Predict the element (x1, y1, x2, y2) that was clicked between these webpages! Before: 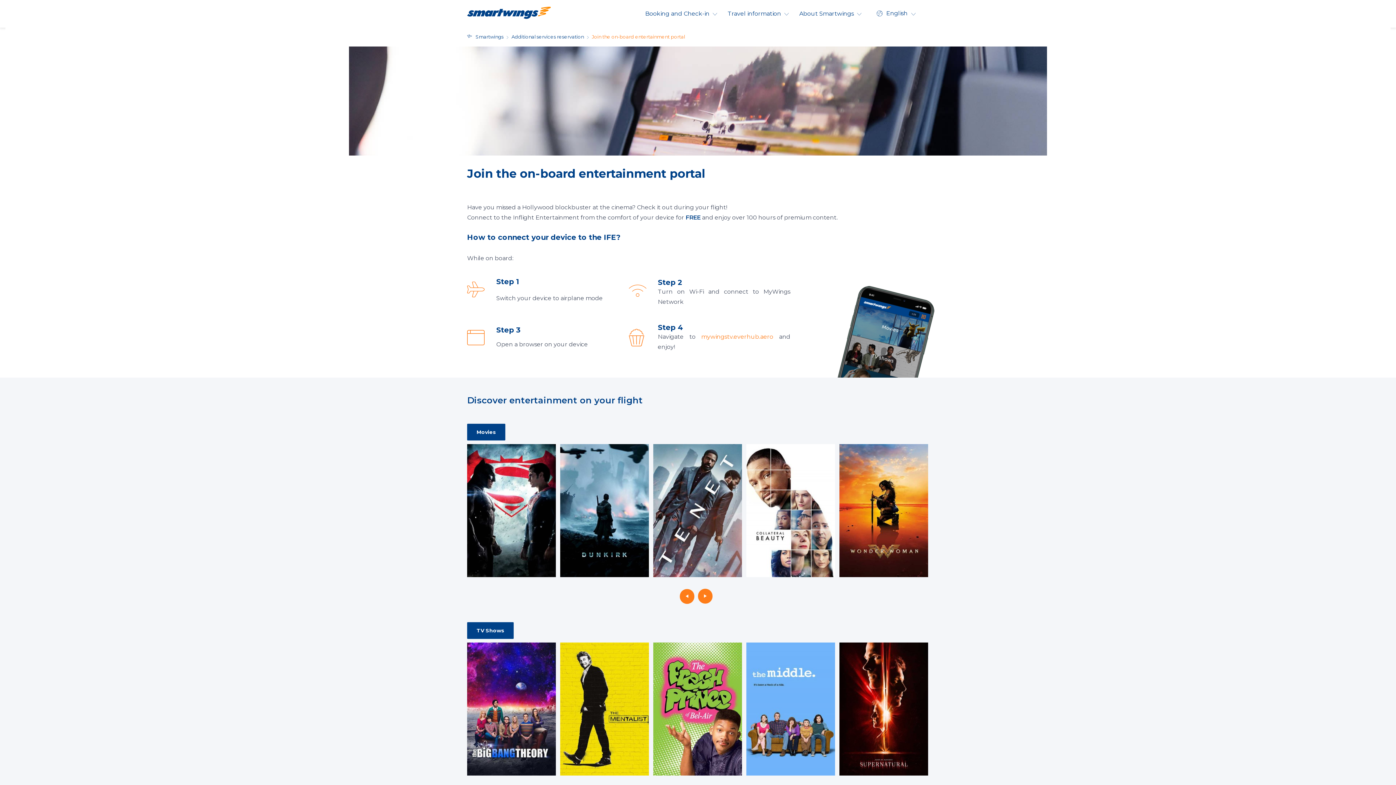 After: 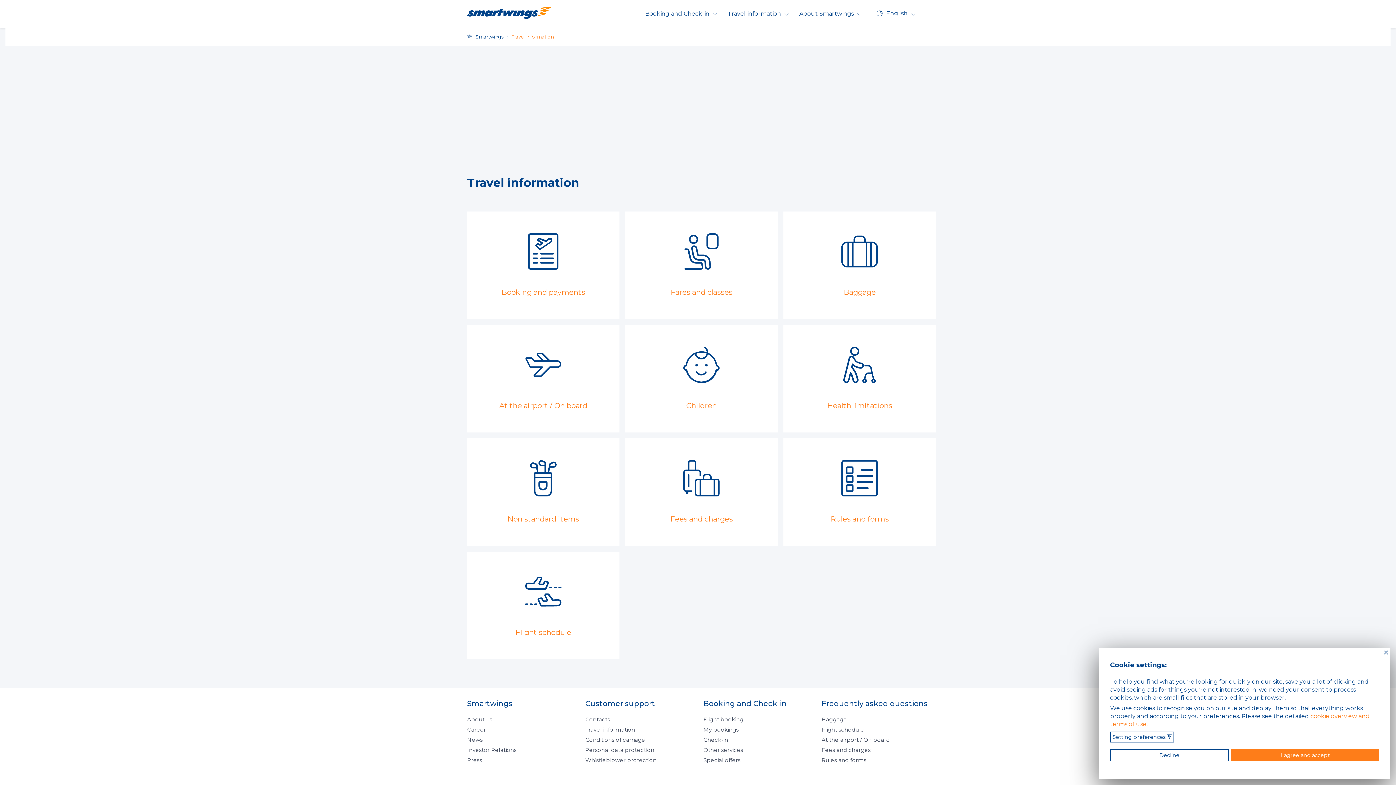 Action: bbox: (723, 6, 793, 20) label: Travel information 